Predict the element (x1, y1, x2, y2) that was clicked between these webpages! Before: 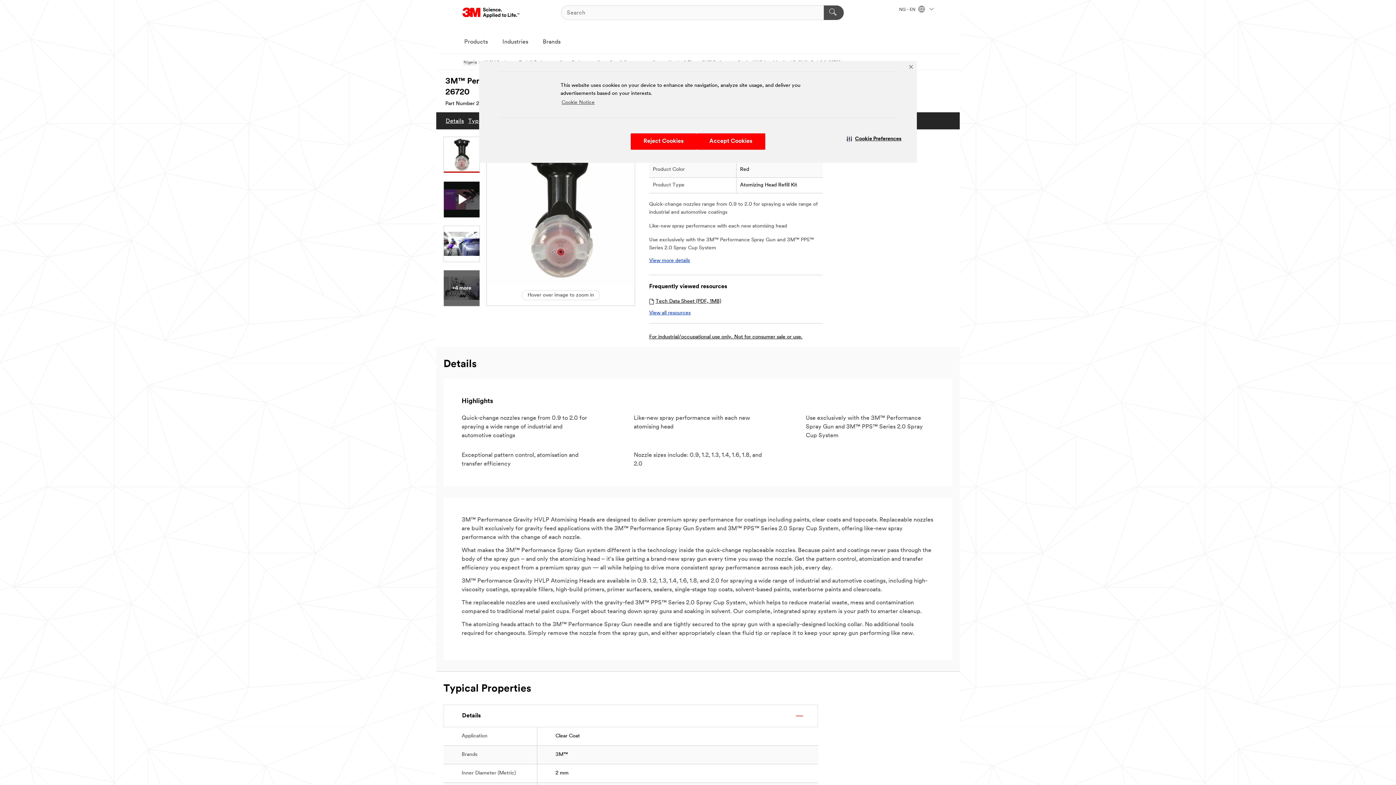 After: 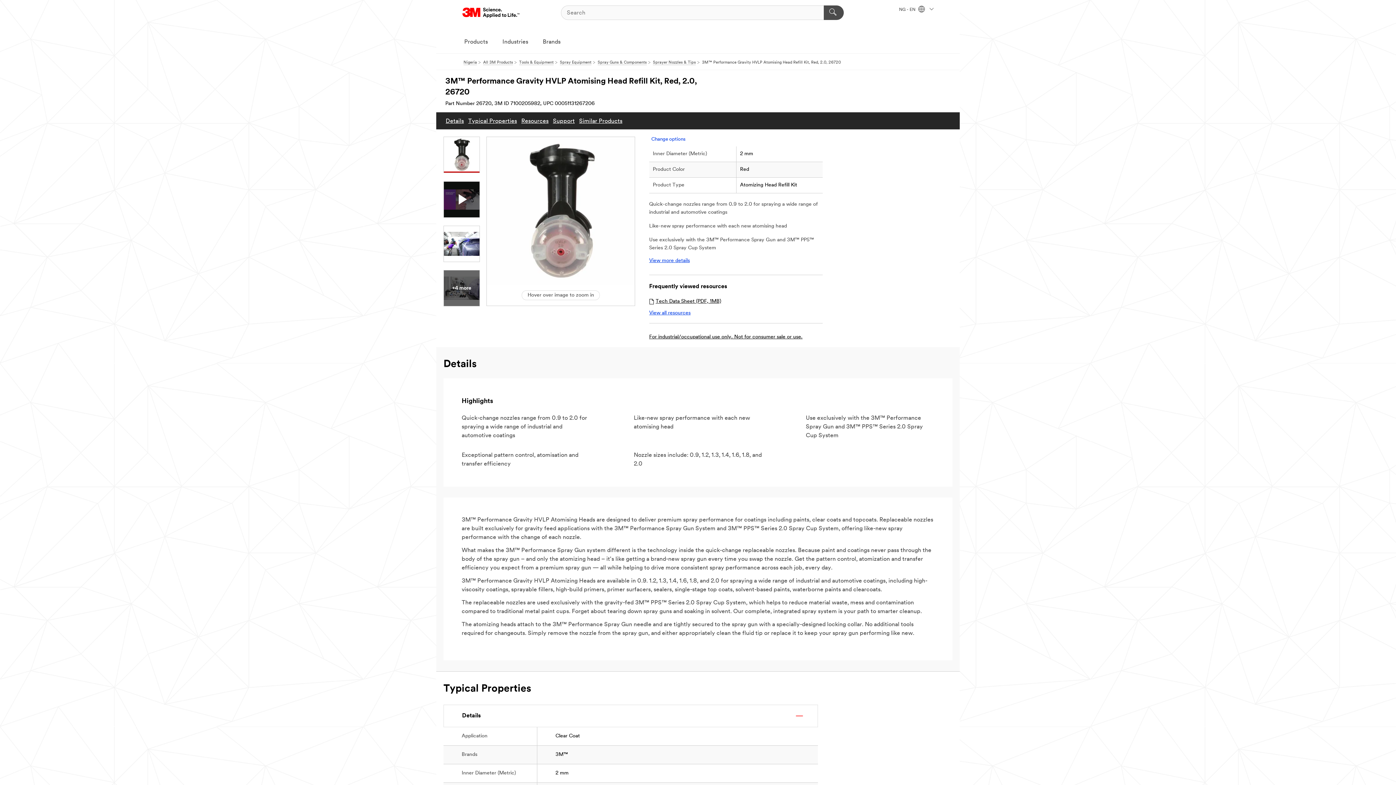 Action: bbox: (630, 133, 696, 149) label: Reject Cookies